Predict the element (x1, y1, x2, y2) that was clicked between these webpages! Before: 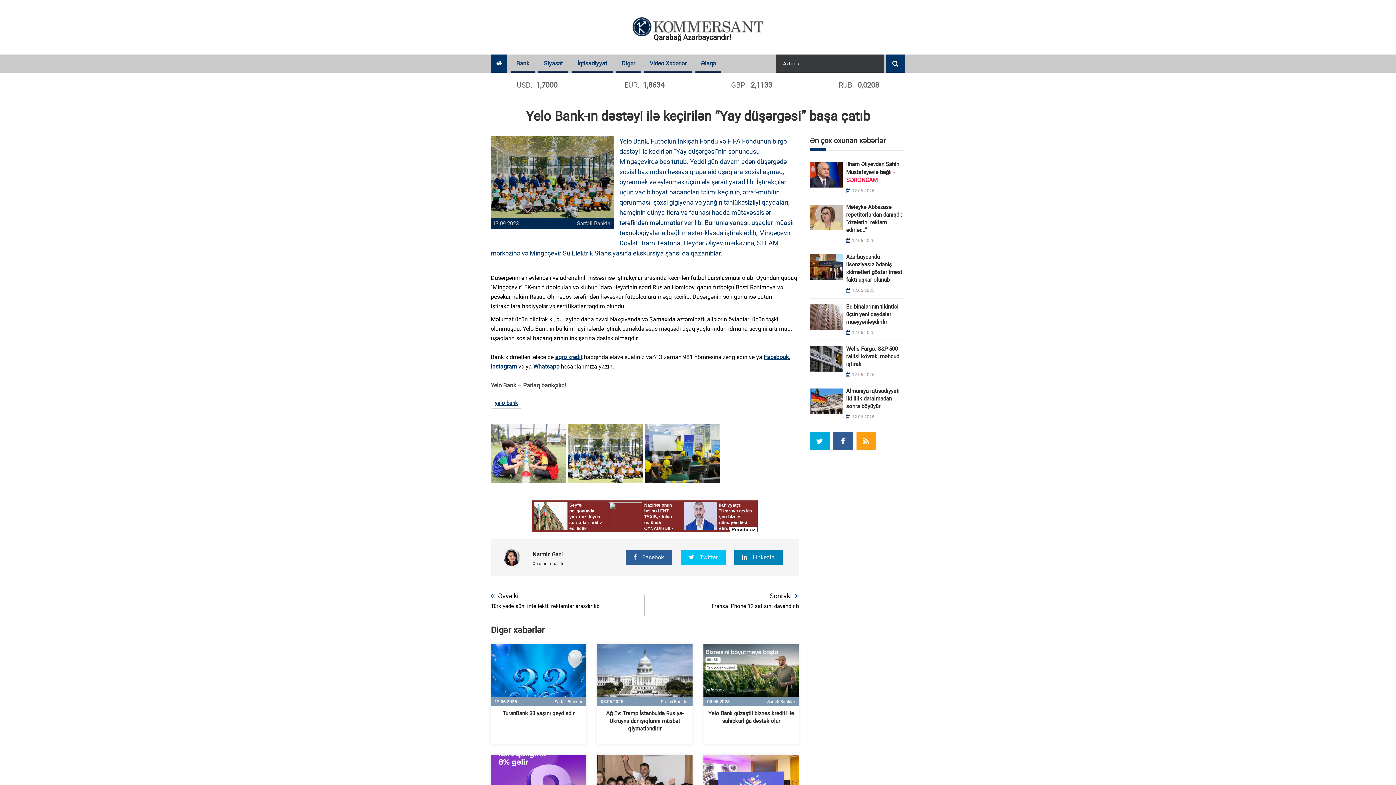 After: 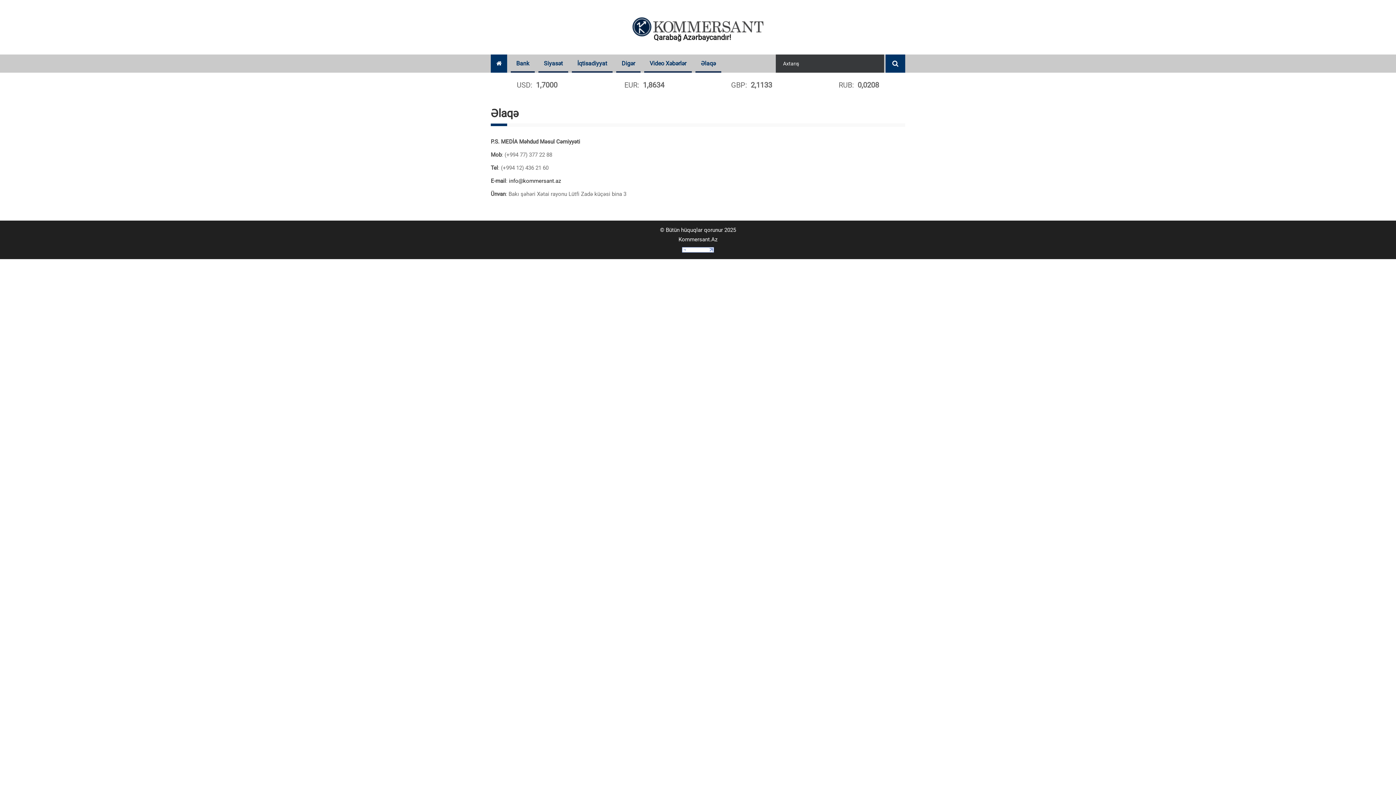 Action: label: Əlaqə bbox: (695, 54, 721, 72)